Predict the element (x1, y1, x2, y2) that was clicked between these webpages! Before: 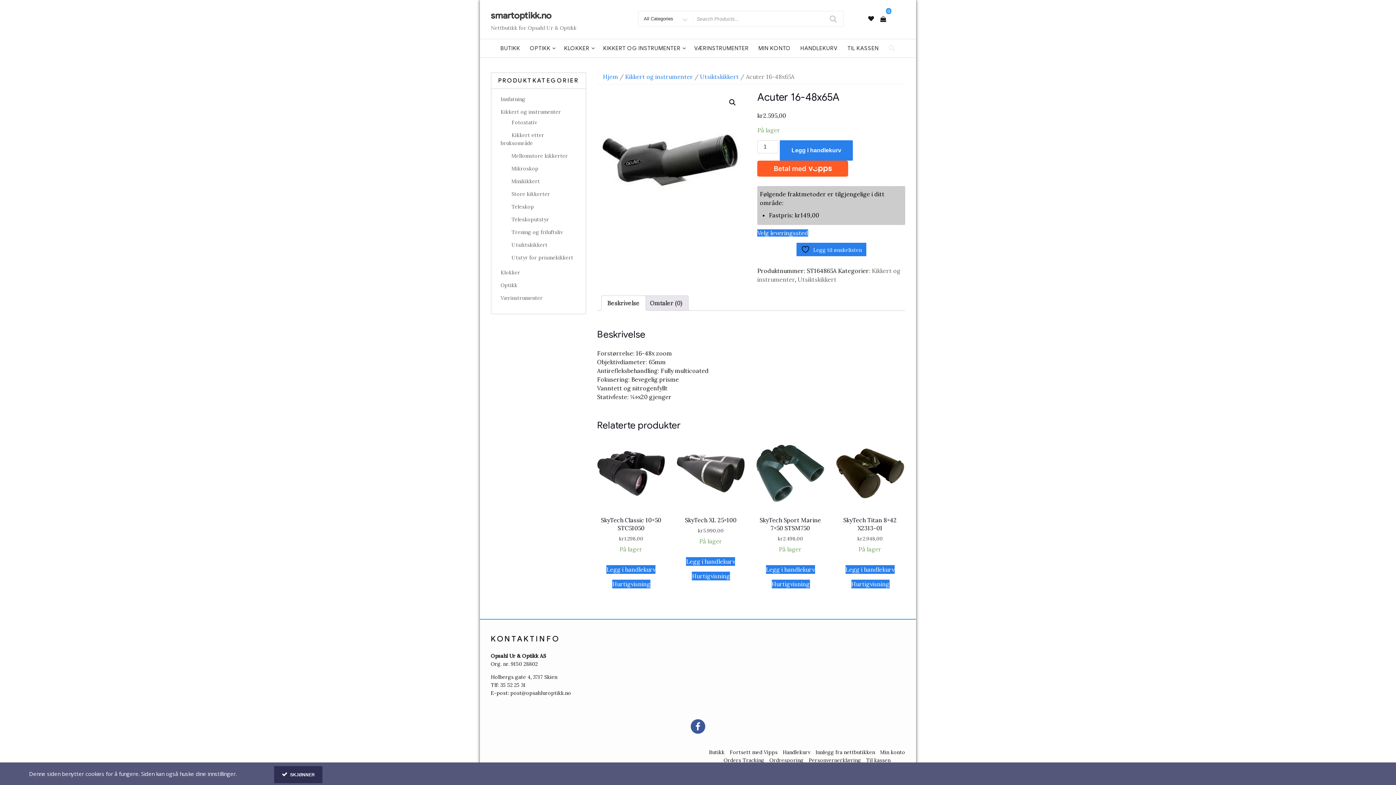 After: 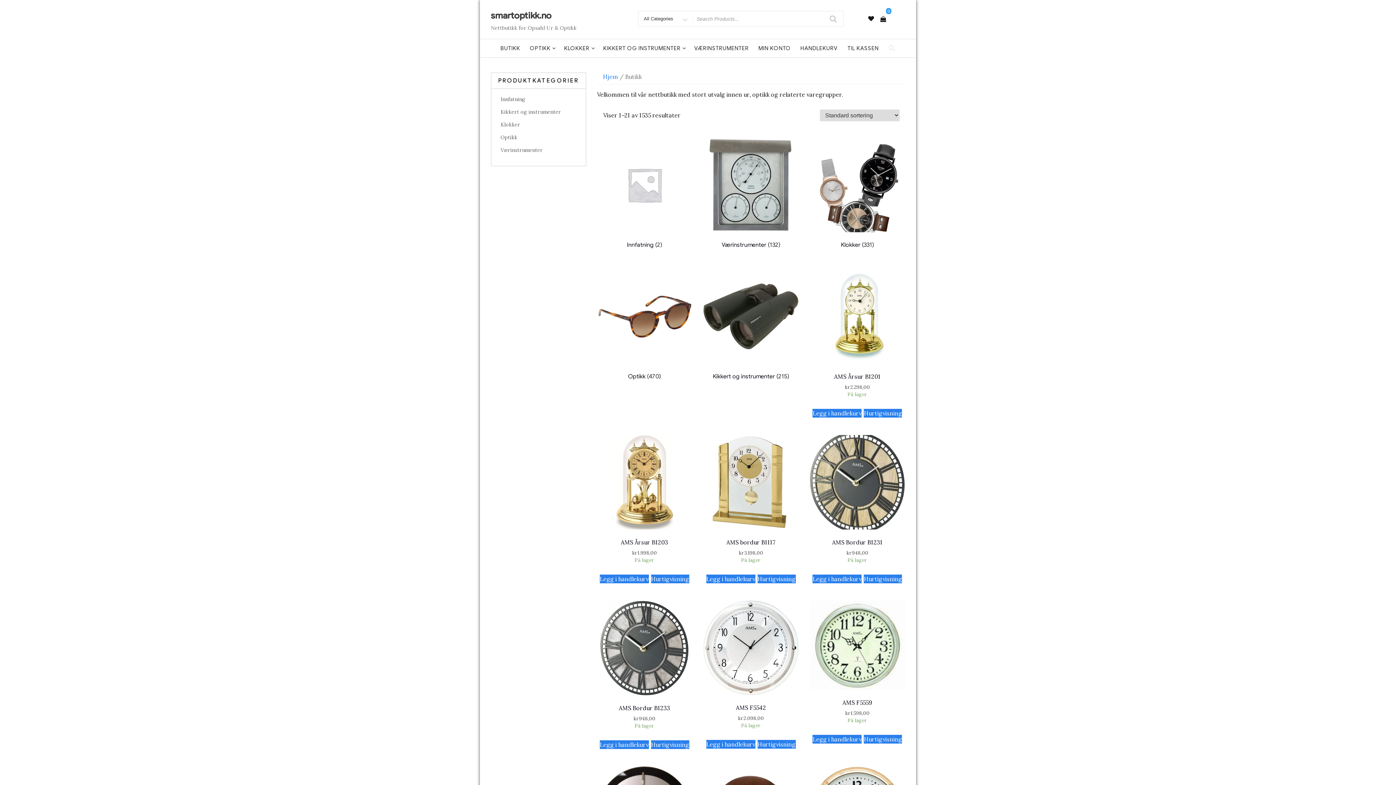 Action: label: Butikk bbox: (709, 749, 724, 756)